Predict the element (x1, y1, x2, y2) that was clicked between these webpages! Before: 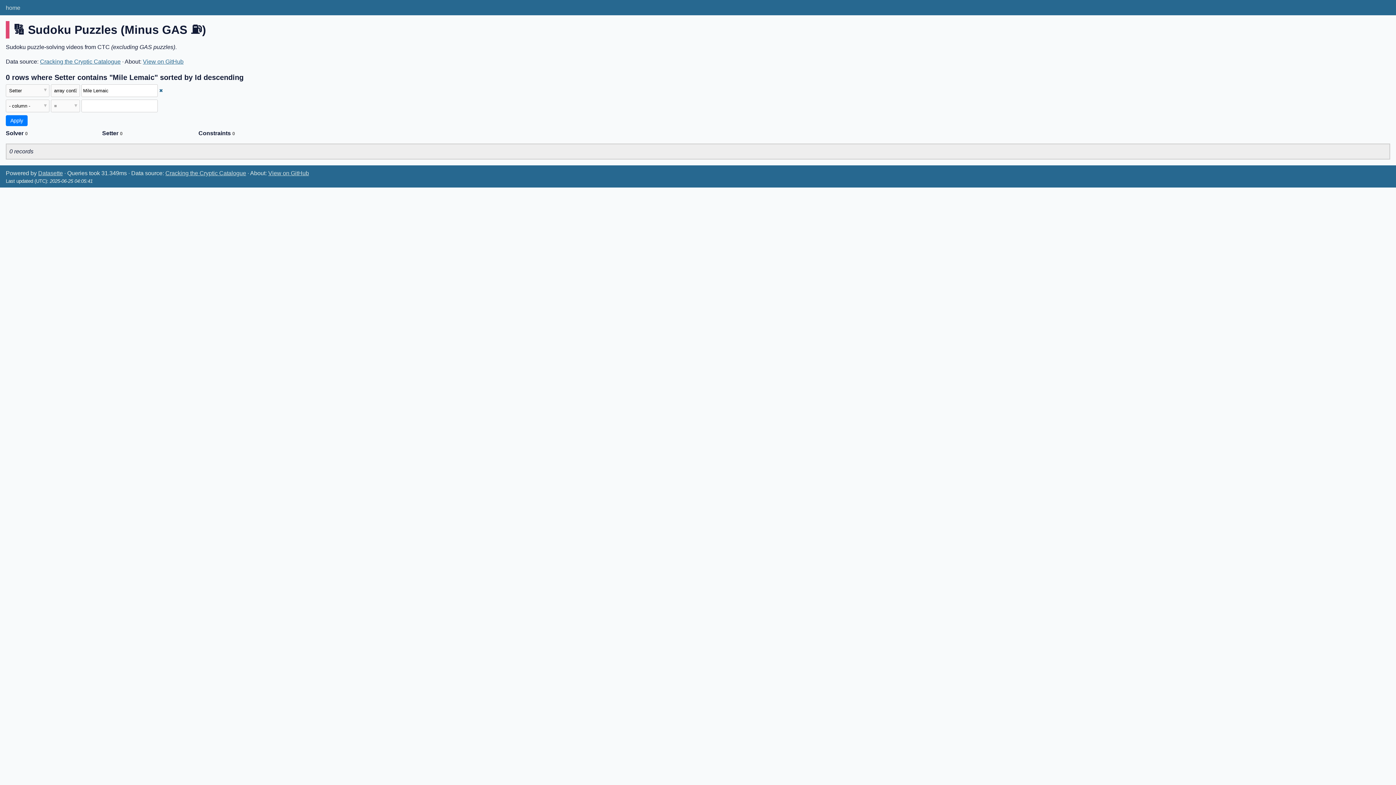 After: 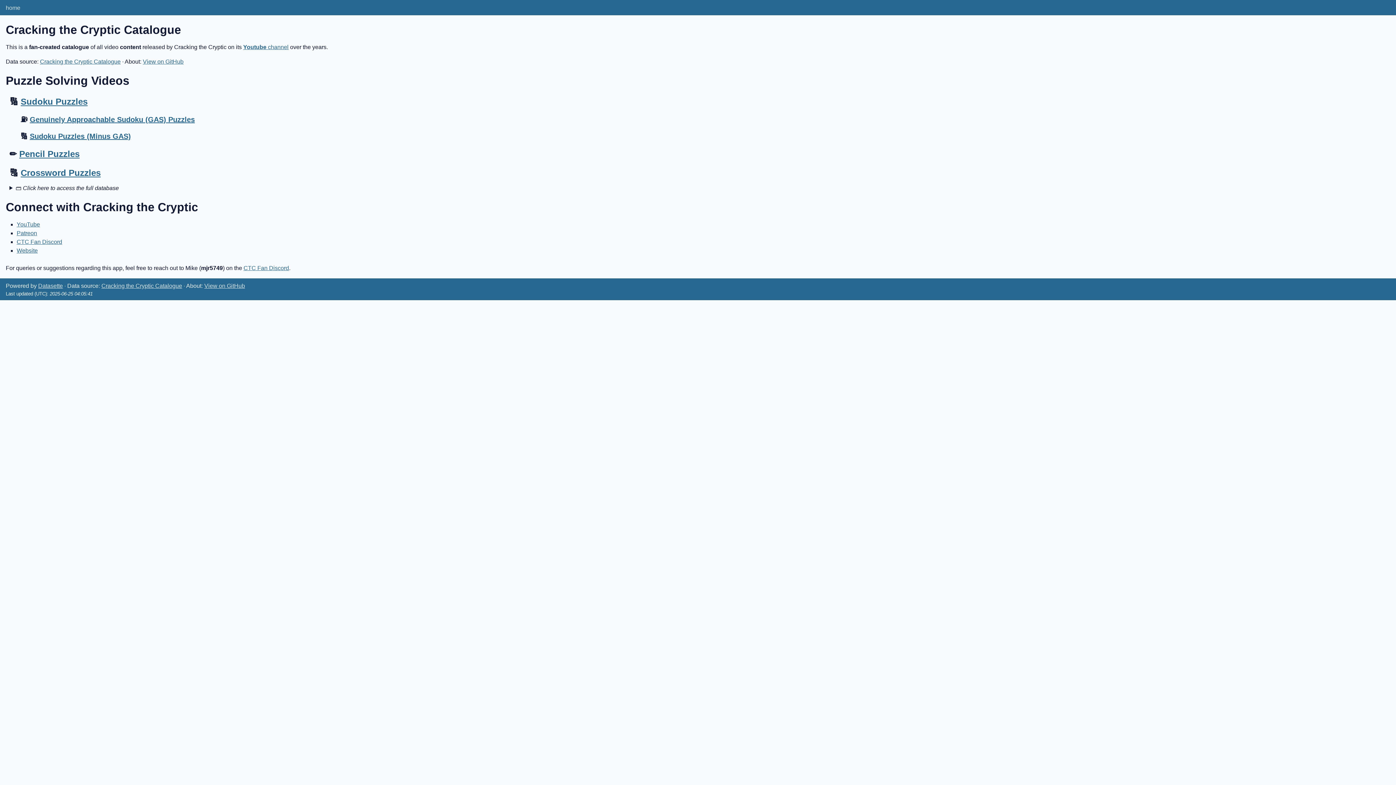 Action: label: home bbox: (5, 4, 20, 10)